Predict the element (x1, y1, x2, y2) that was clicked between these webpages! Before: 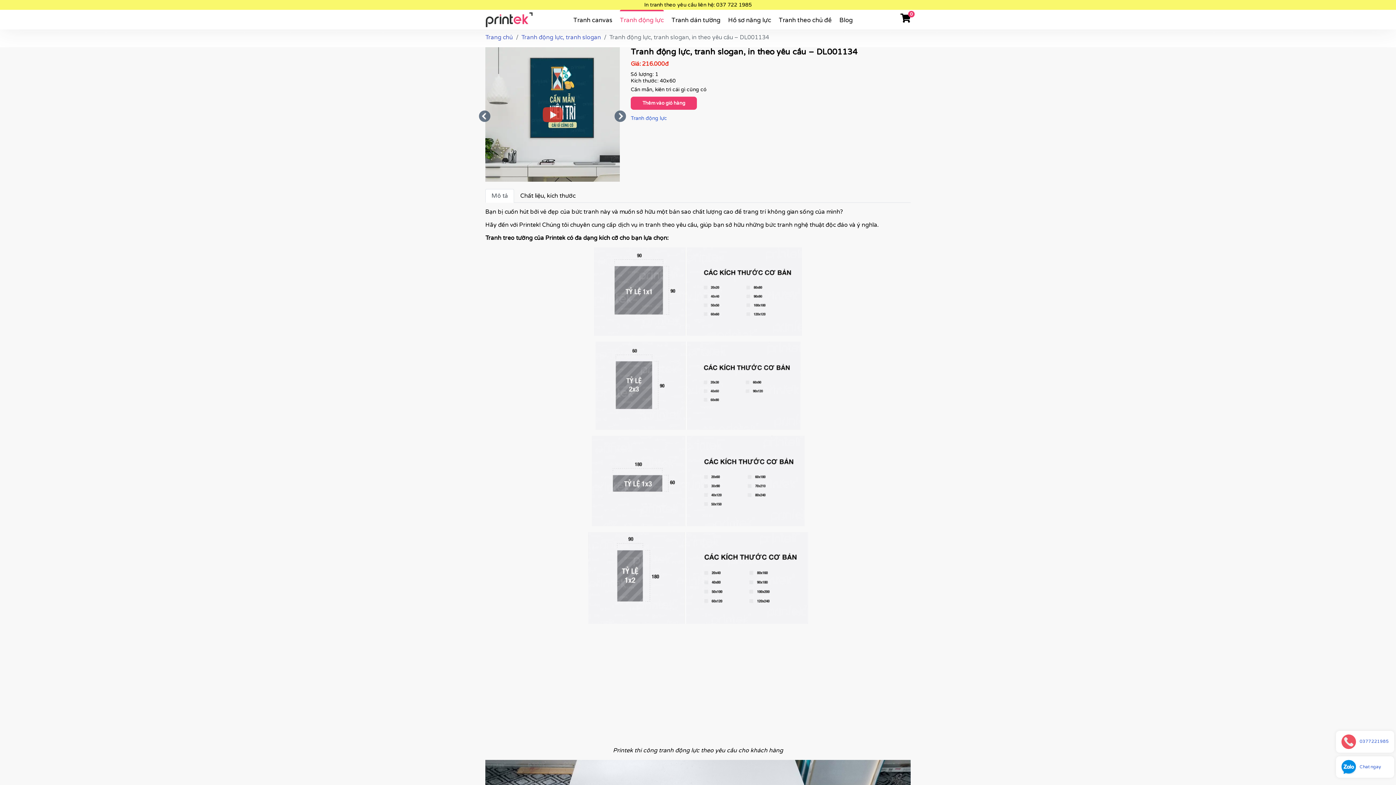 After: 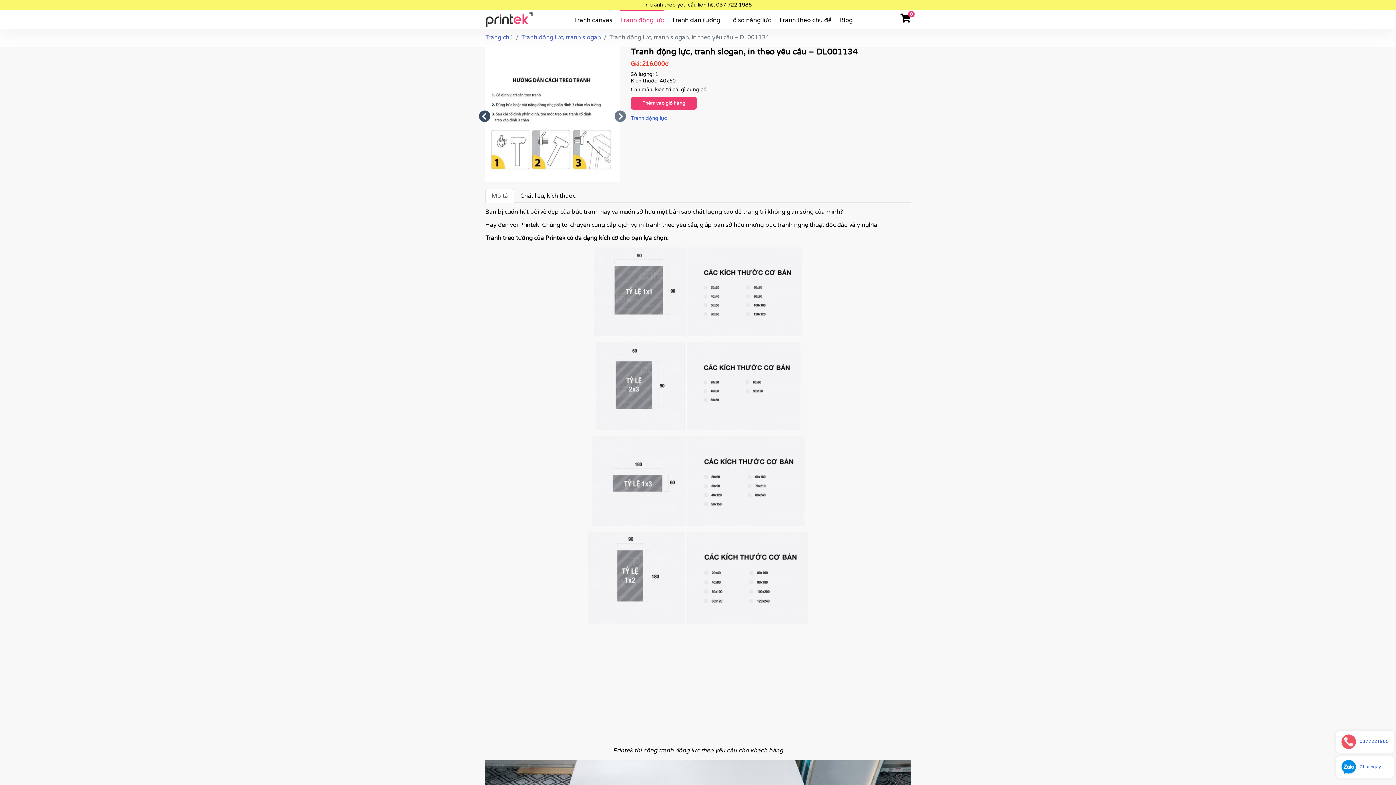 Action: bbox: (478, 110, 485, 118)